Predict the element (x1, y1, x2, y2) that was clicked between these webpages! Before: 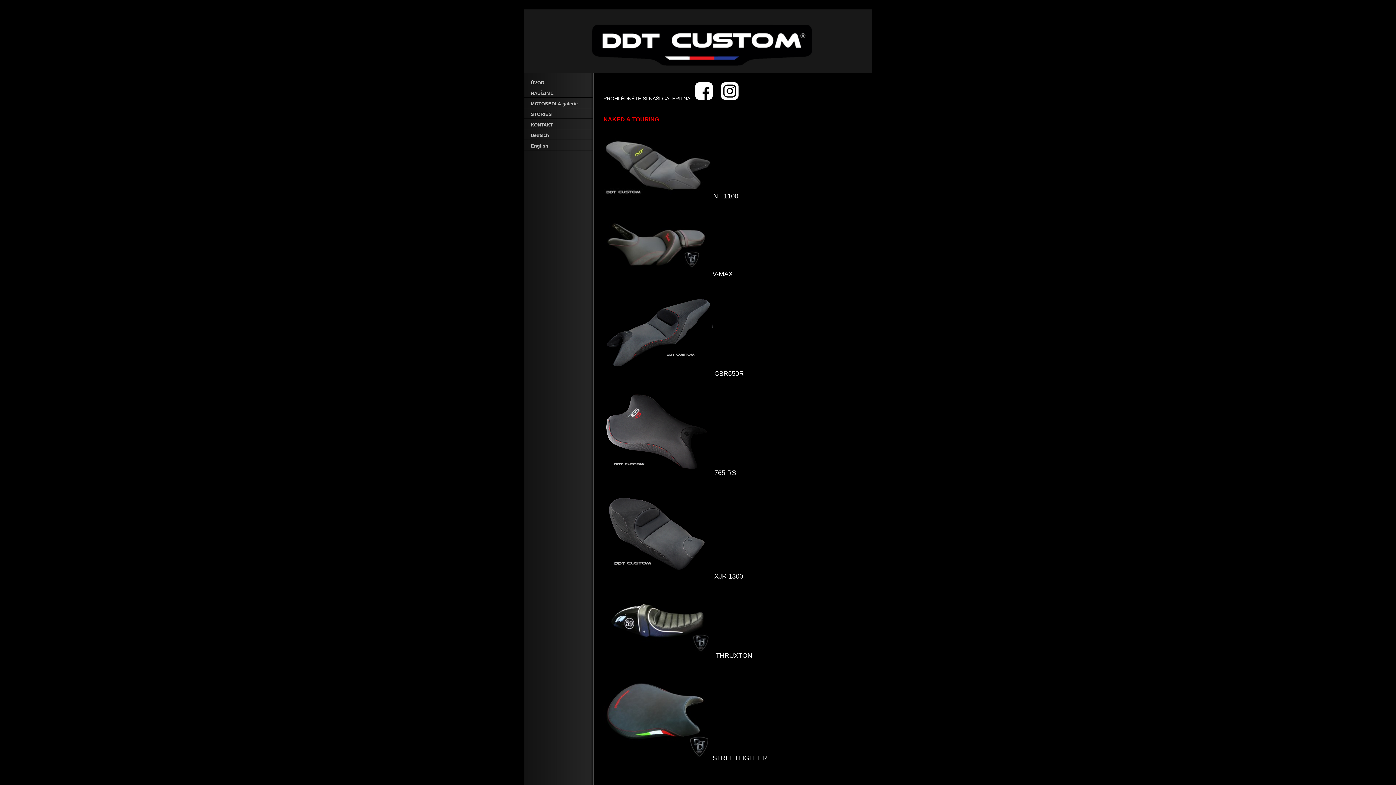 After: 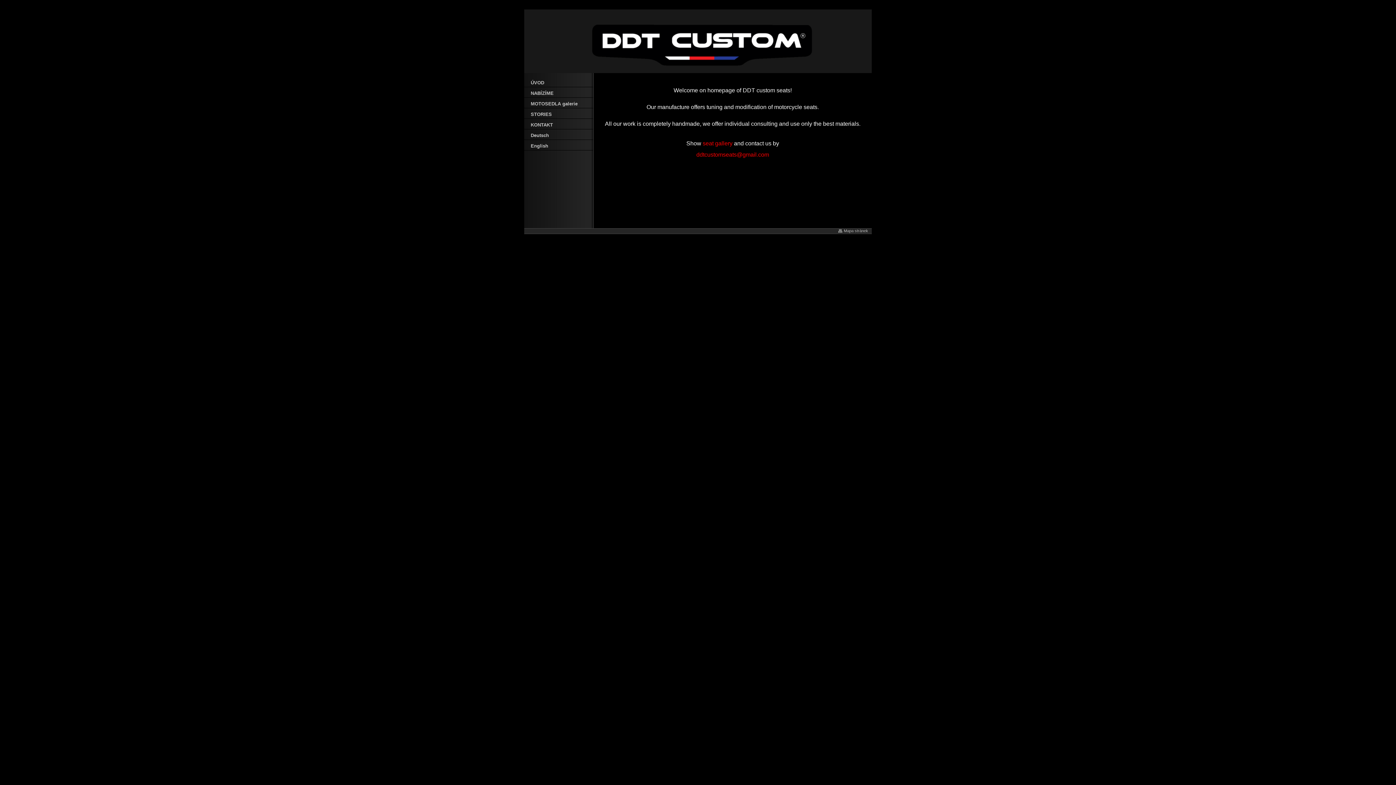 Action: label: English bbox: (524, 140, 593, 150)